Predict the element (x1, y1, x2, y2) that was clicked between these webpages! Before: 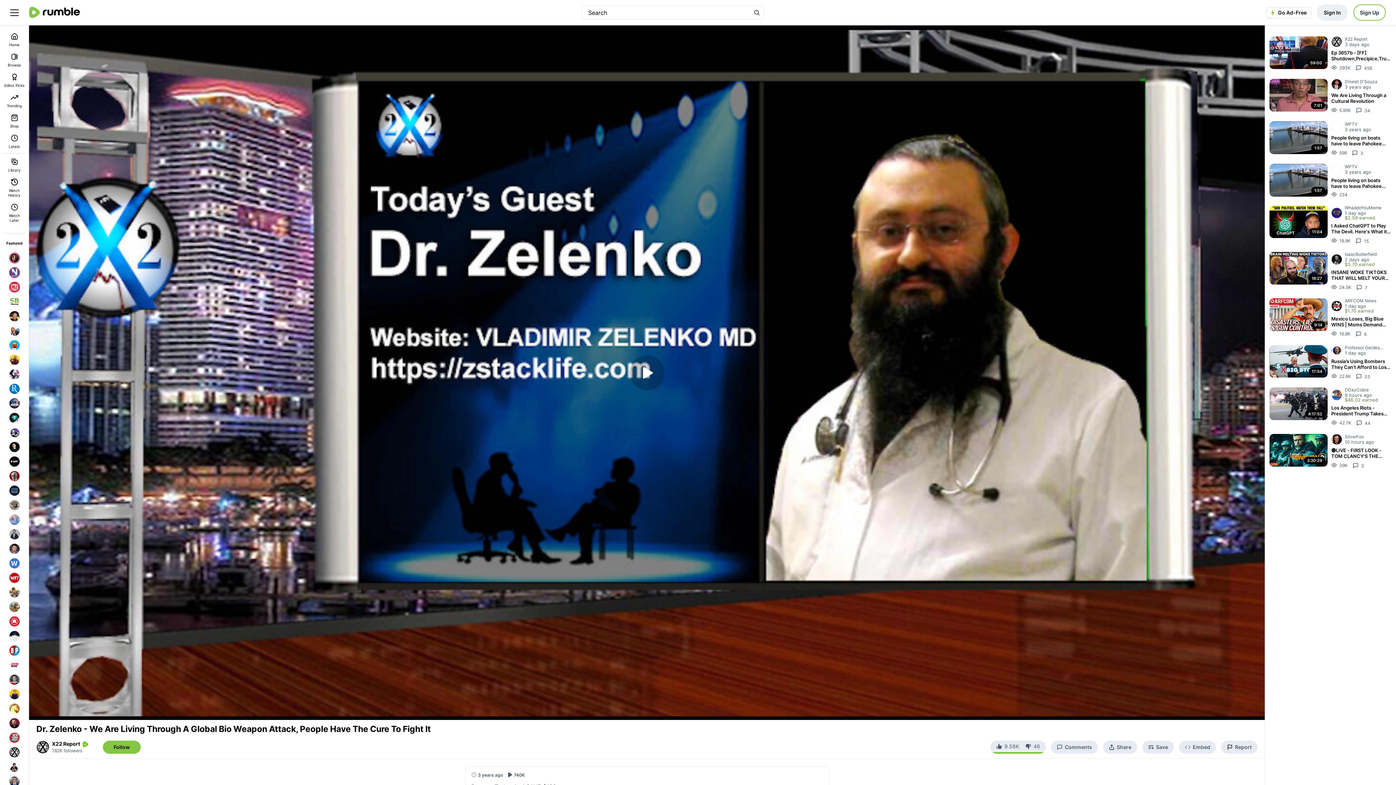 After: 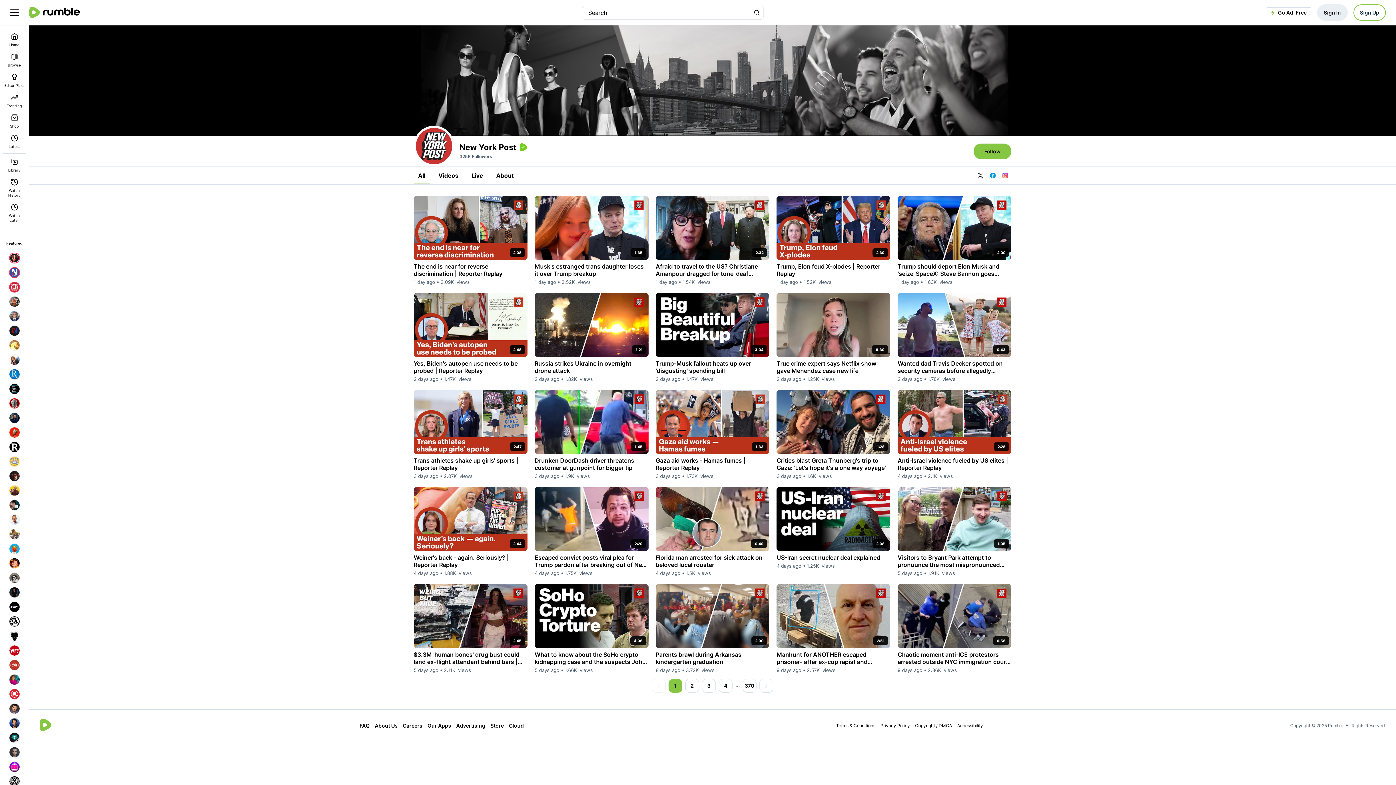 Action: bbox: (7, 730, 21, 745)